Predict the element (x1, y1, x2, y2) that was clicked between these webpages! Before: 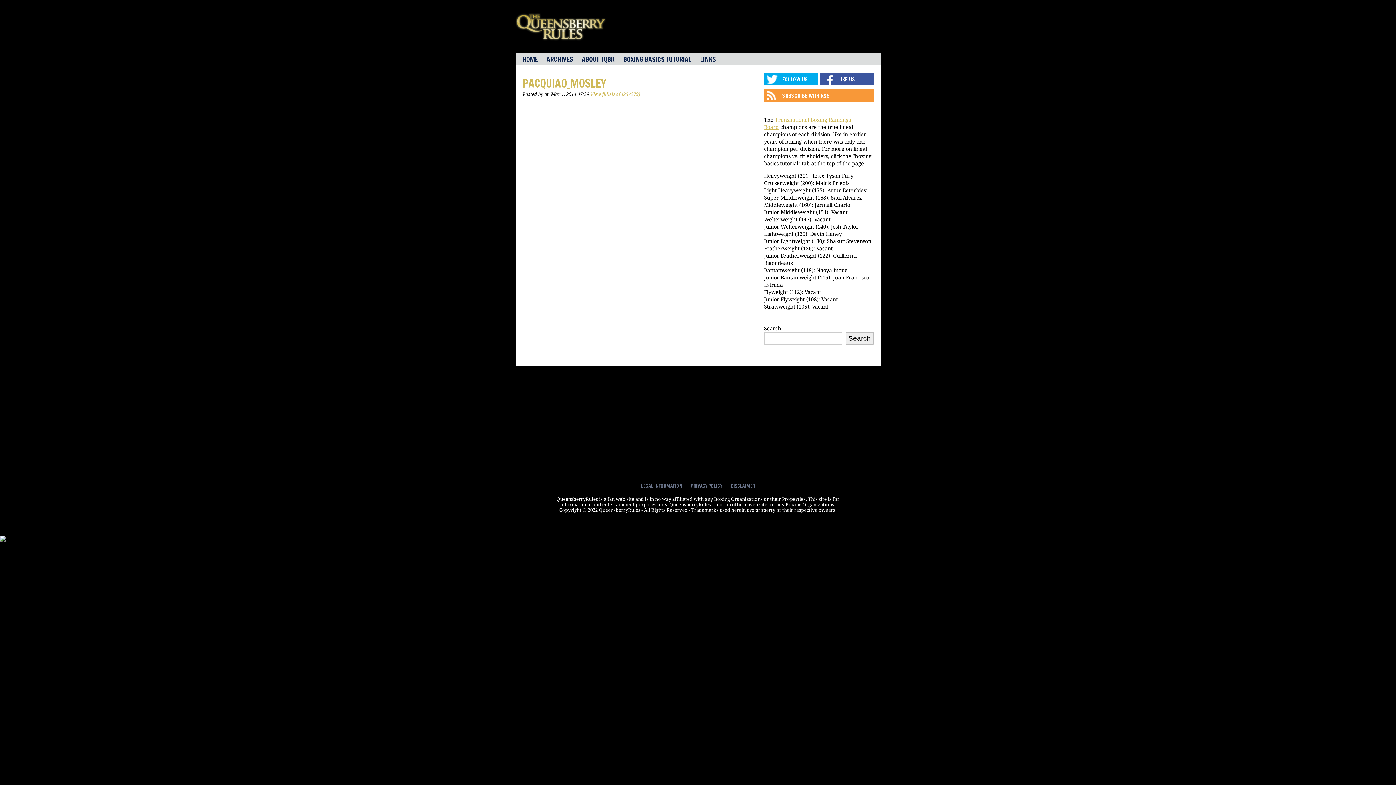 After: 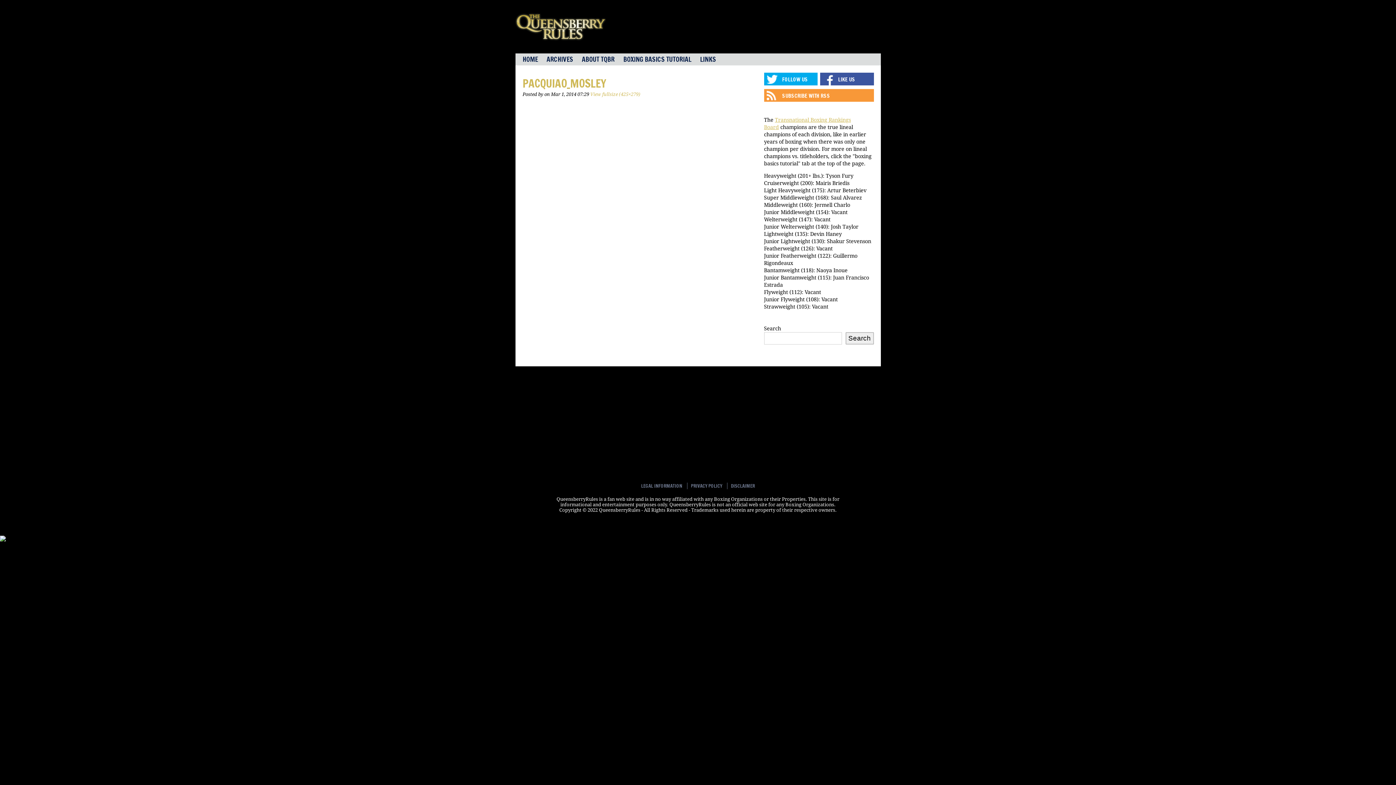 Action: bbox: (522, 75, 606, 91) label: PACQUIAO_MOSLEY